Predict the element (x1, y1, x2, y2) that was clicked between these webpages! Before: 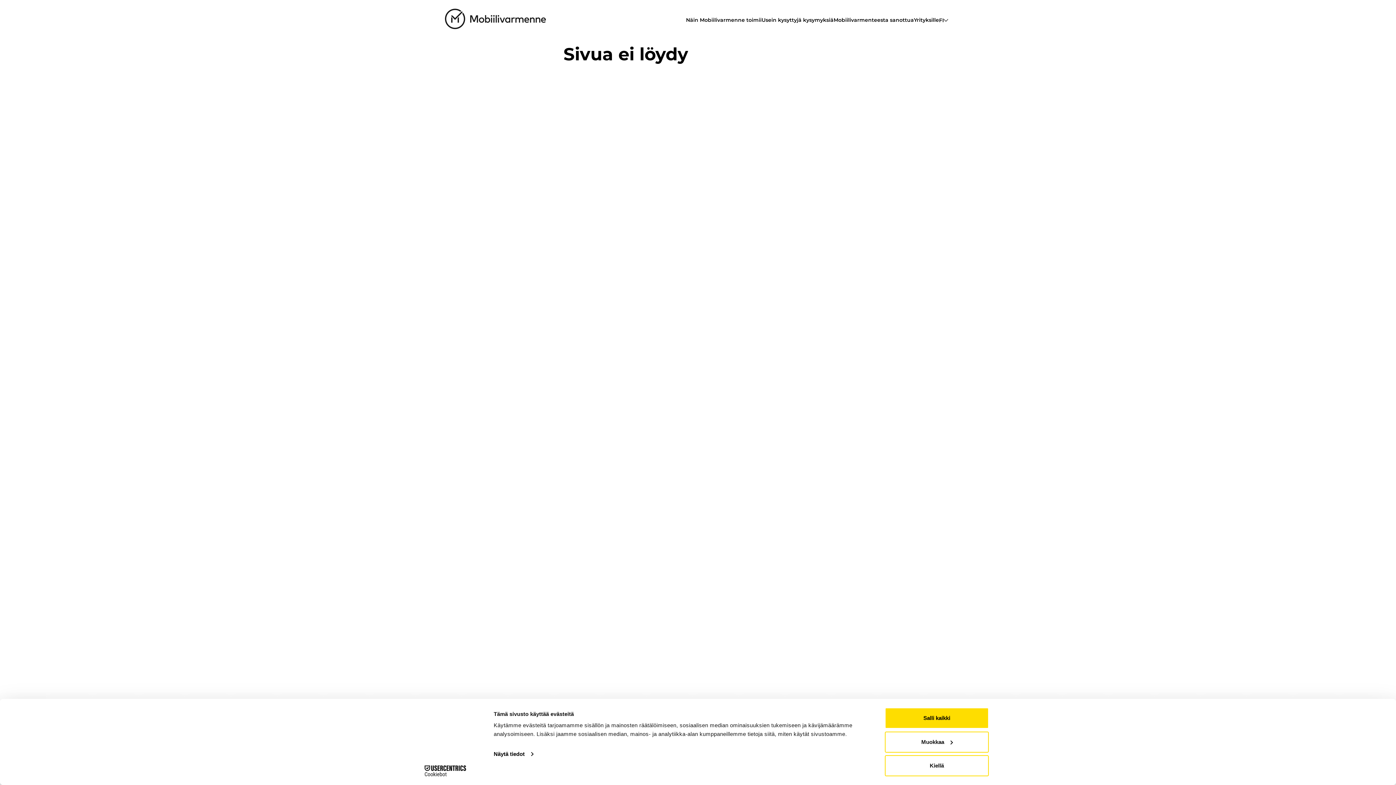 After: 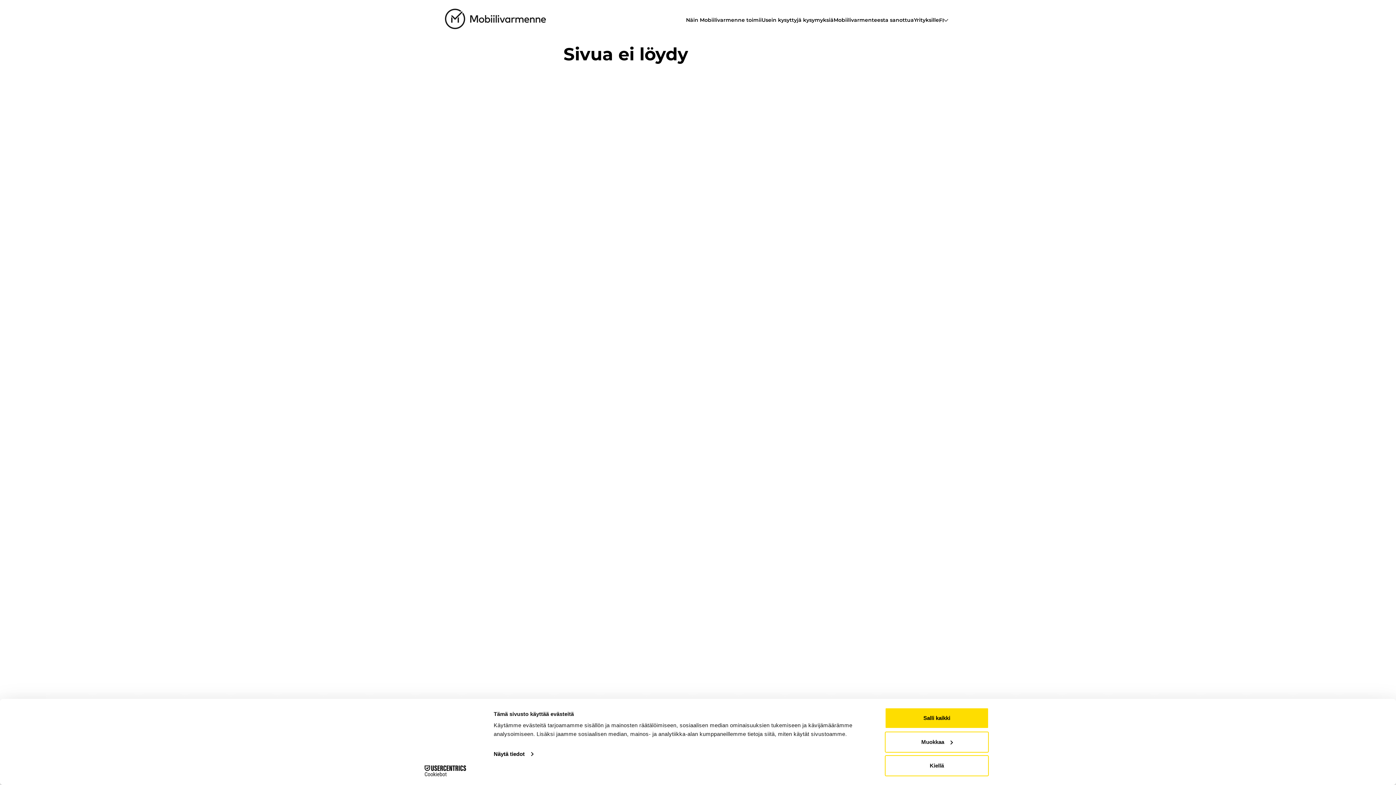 Action: bbox: (413, 765, 477, 776) label: Cookiebot - opens in a new window